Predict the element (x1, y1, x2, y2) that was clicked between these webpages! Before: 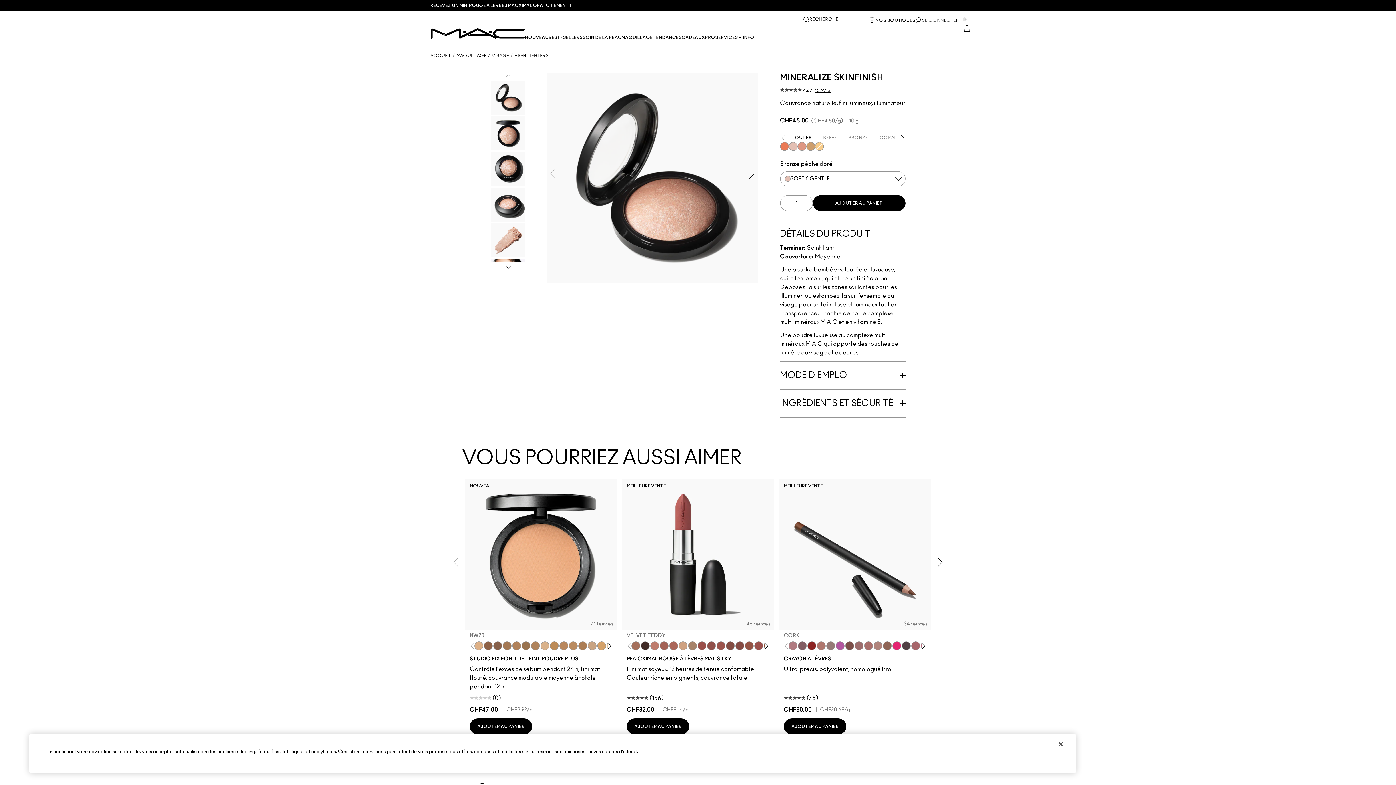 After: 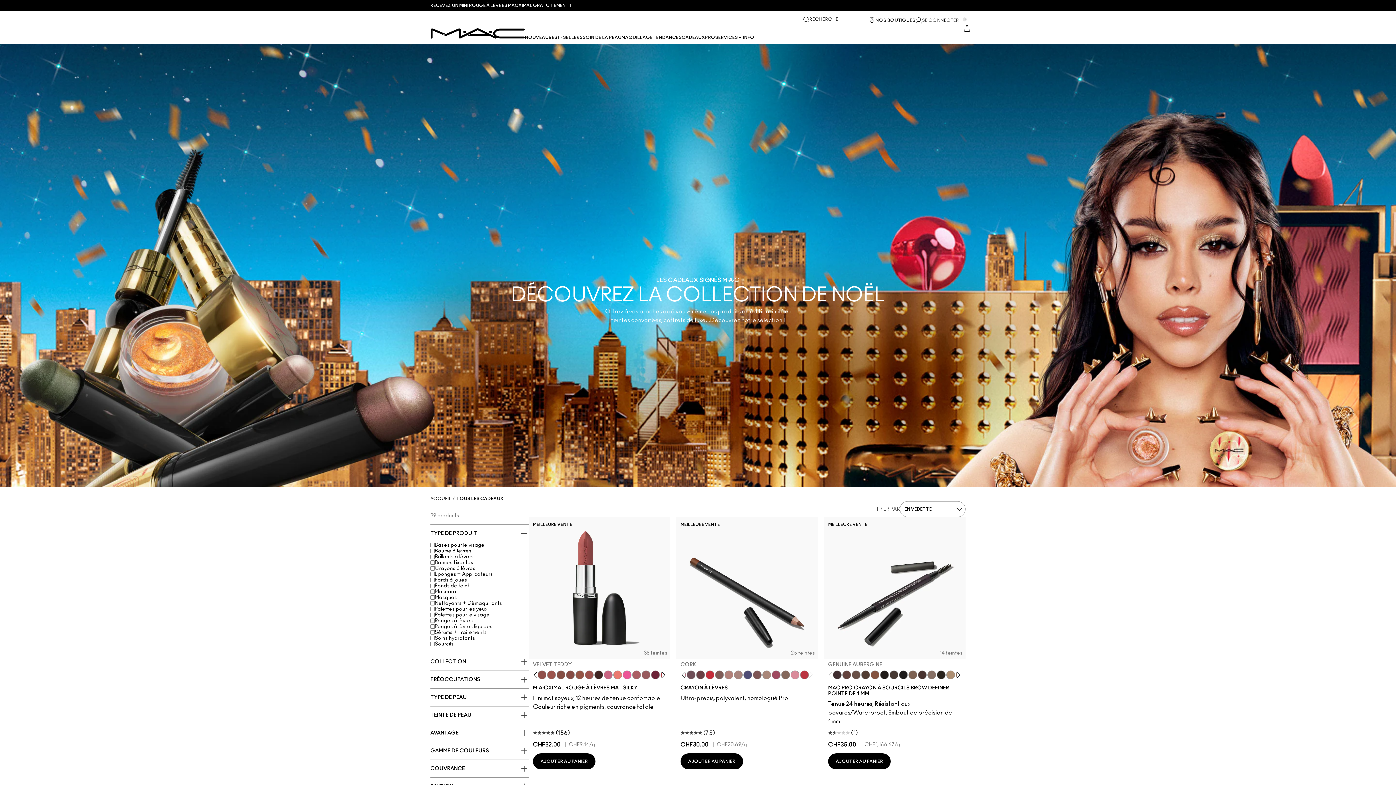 Action: bbox: (681, 34, 705, 42) label: View CADEAUX menu